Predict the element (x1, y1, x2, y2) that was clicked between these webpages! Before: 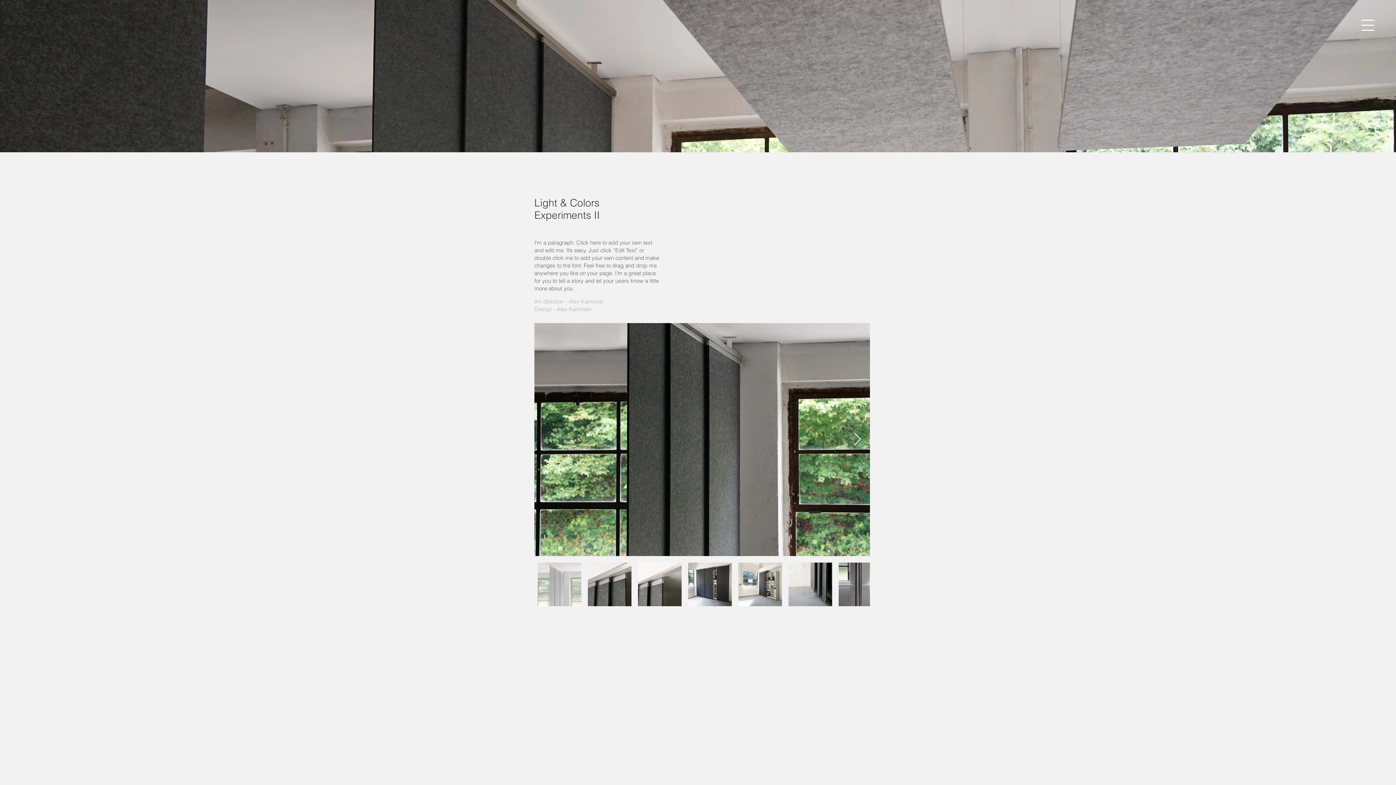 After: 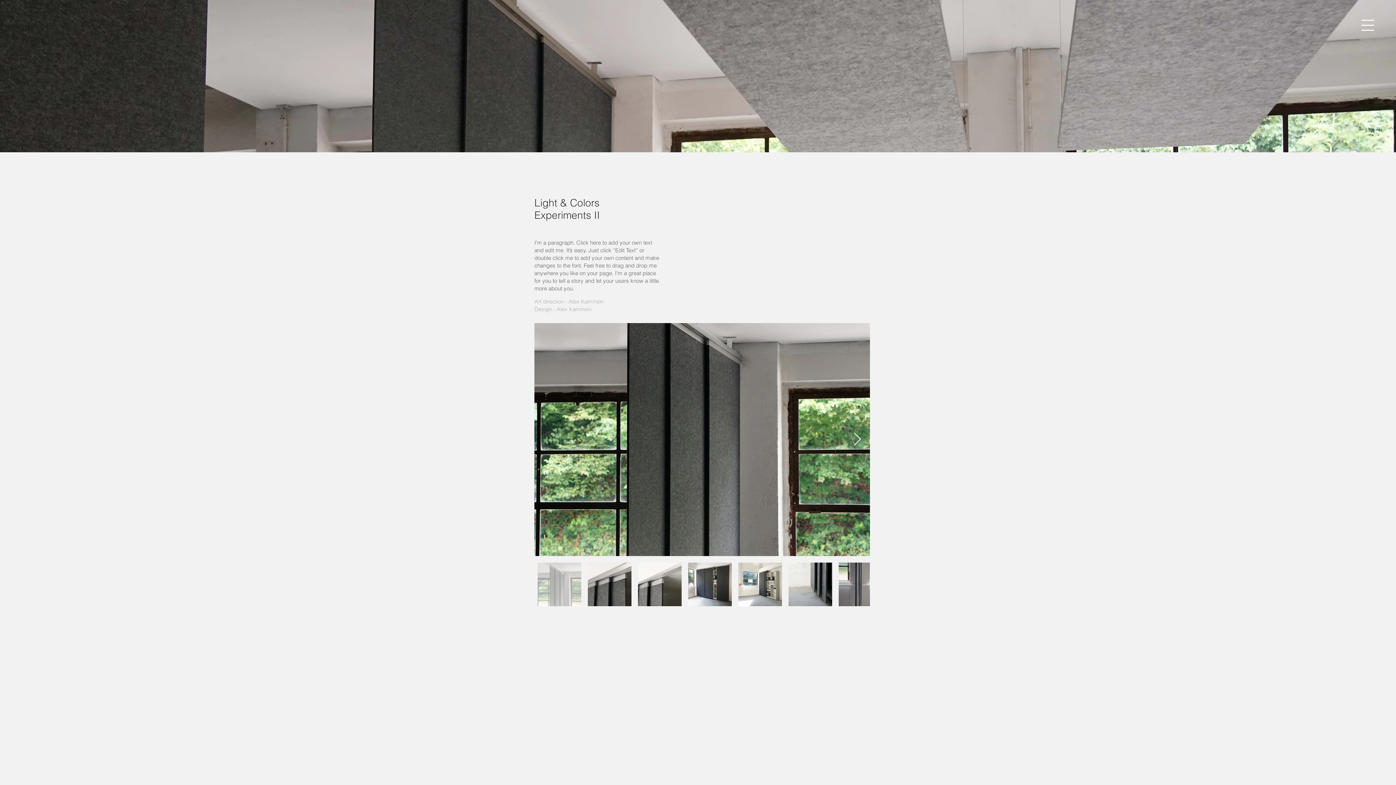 Action: bbox: (1361, 18, 1374, 31)